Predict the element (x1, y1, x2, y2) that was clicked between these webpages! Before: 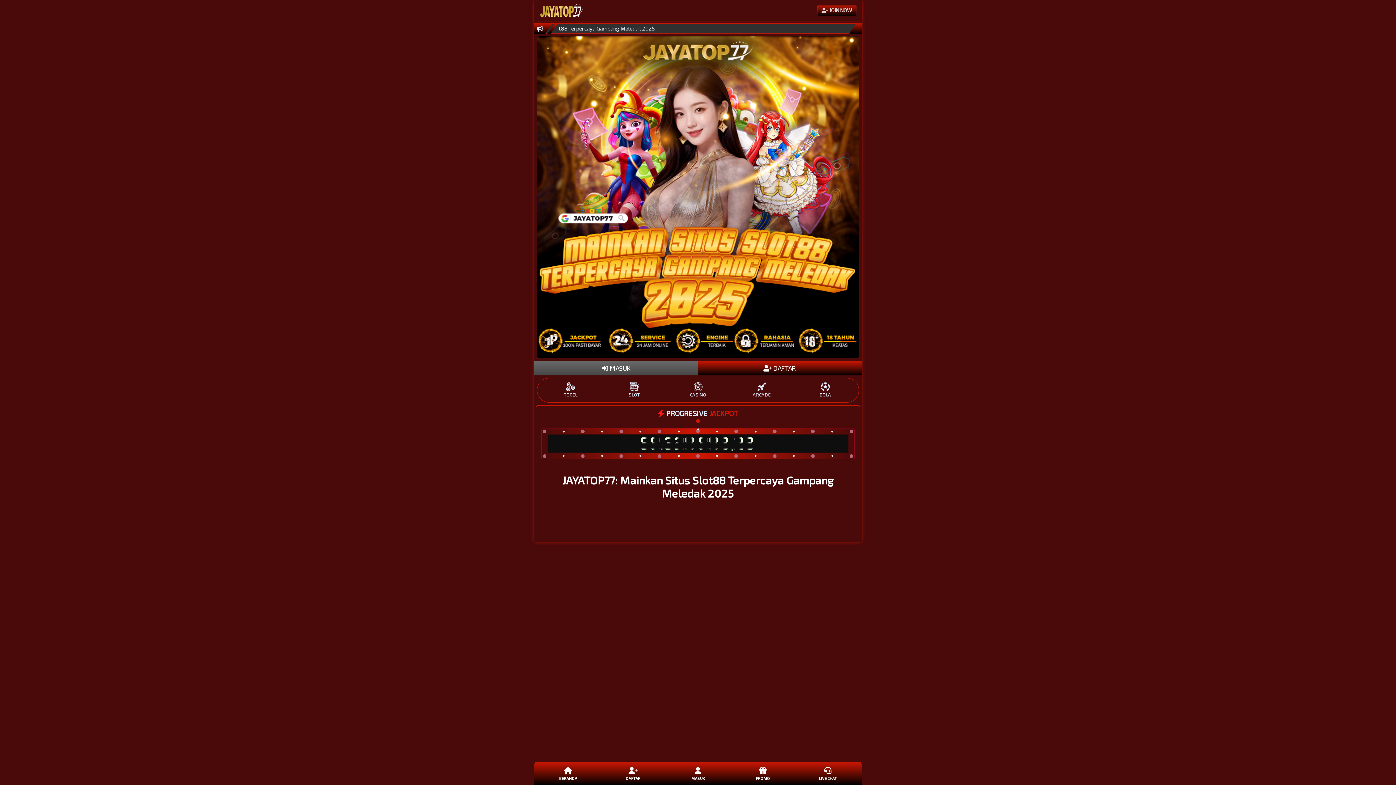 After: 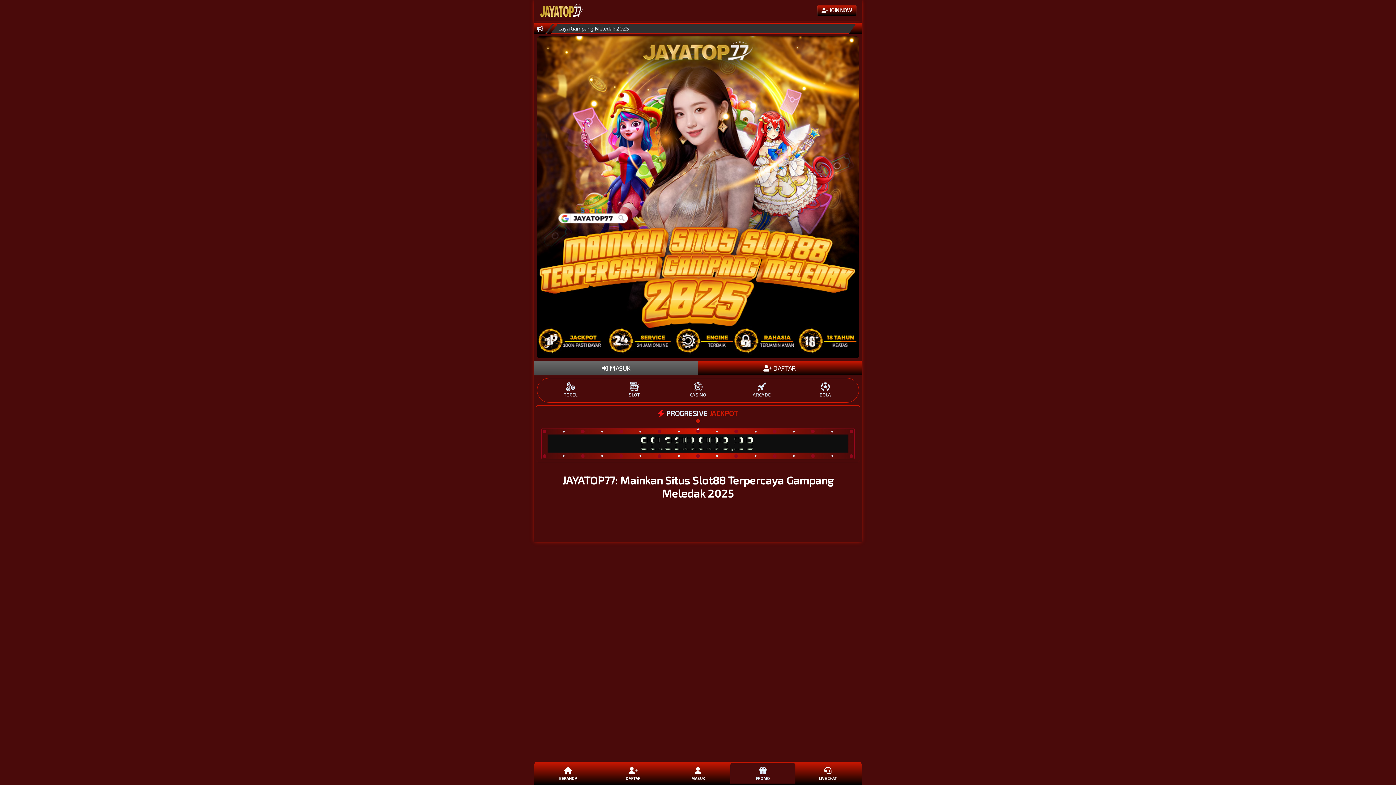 Action: label: PROMO bbox: (730, 763, 795, 784)